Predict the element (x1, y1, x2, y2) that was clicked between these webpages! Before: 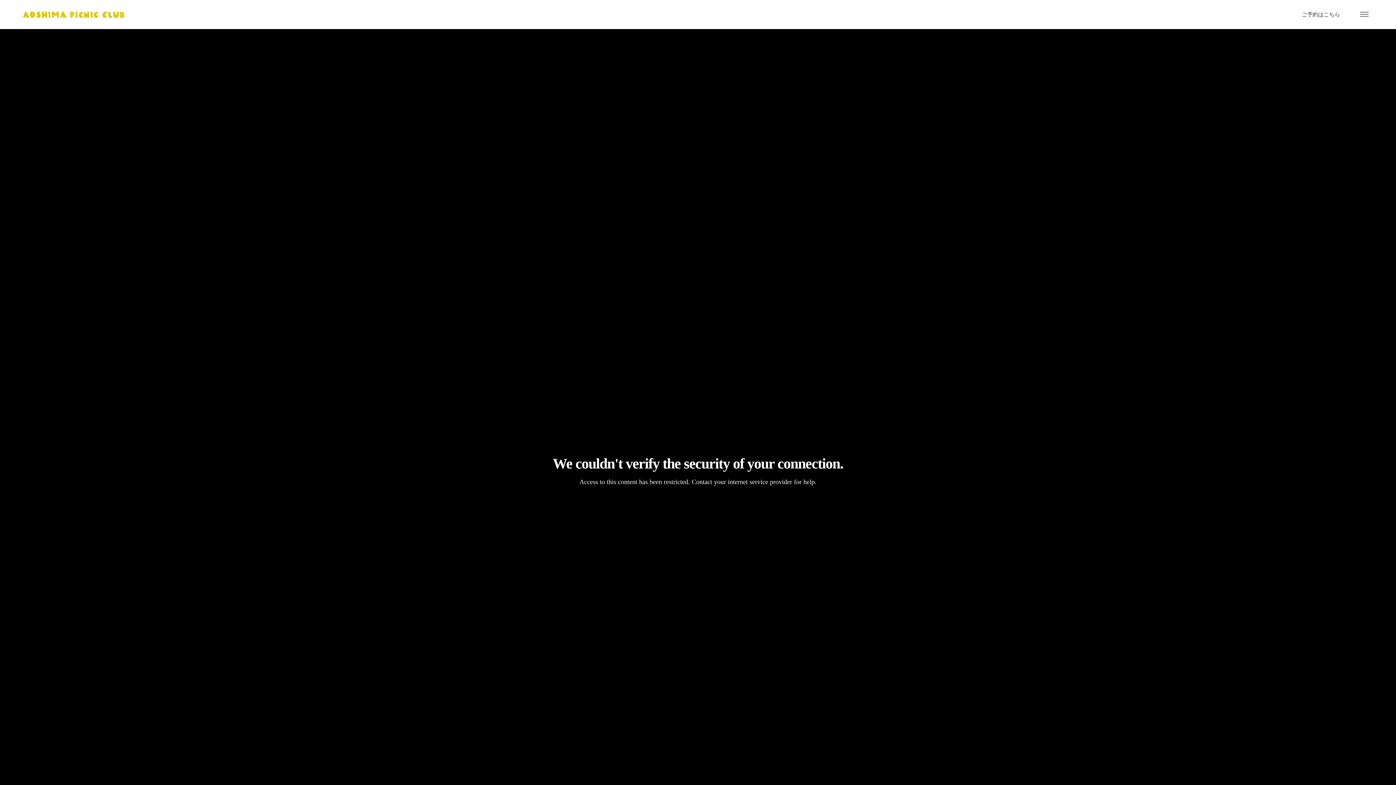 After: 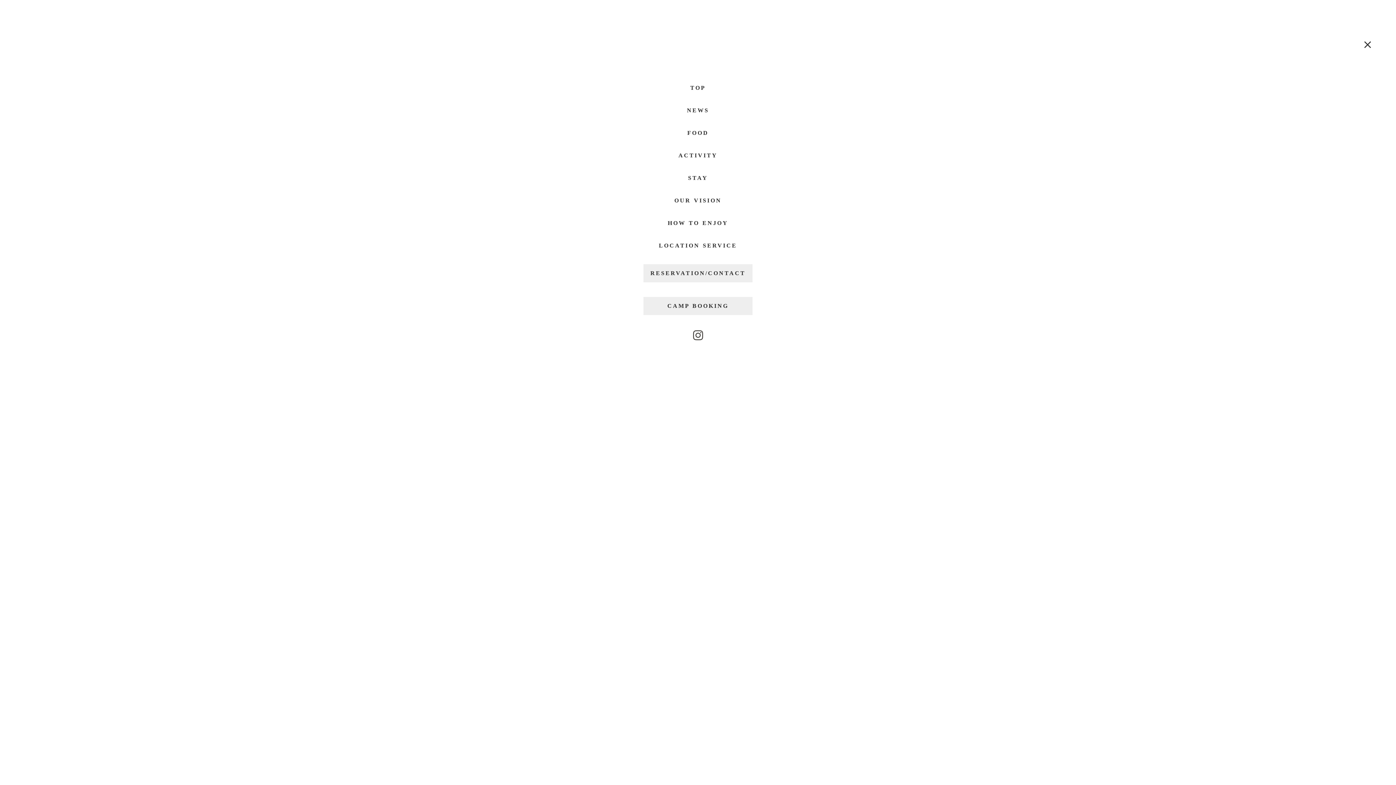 Action: bbox: (1338, 5, 1373, 23) label: dehaze